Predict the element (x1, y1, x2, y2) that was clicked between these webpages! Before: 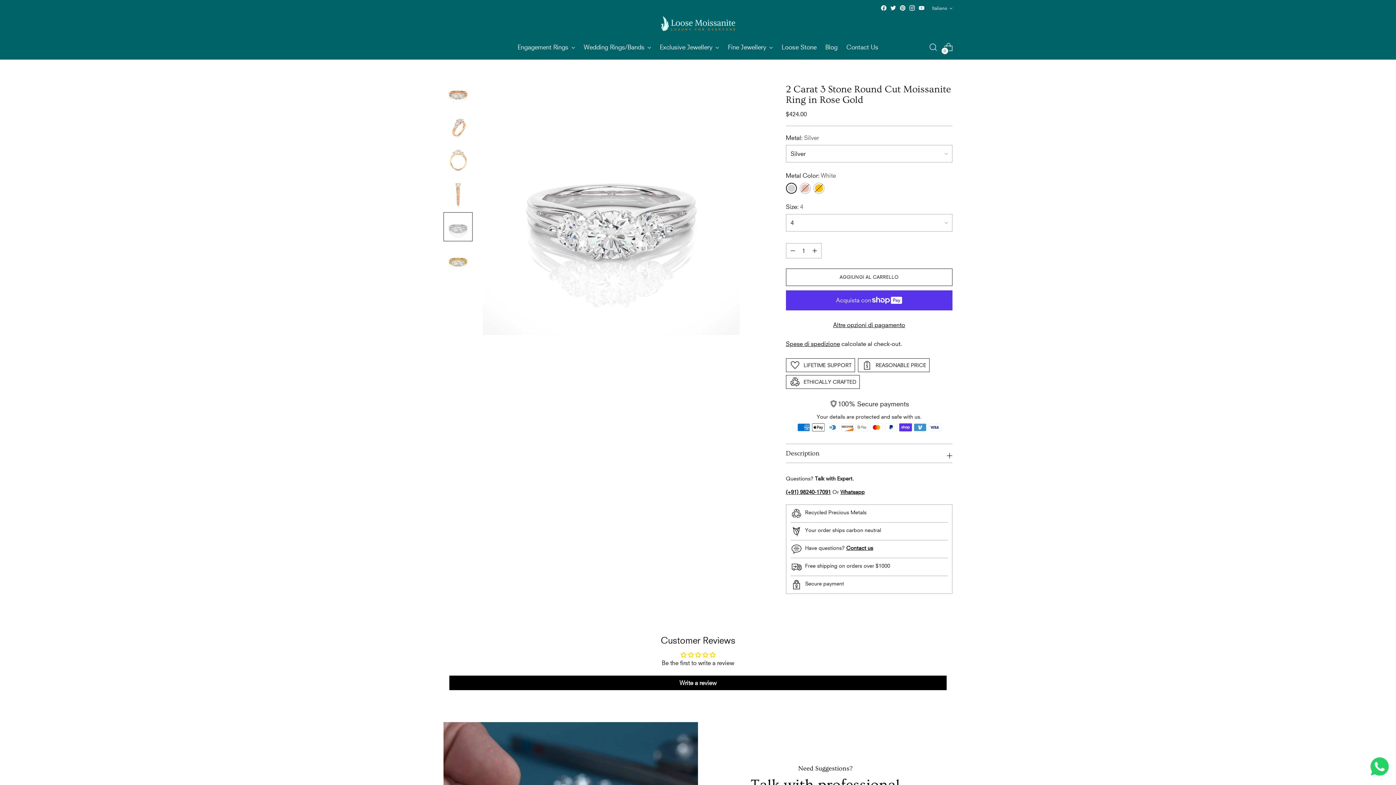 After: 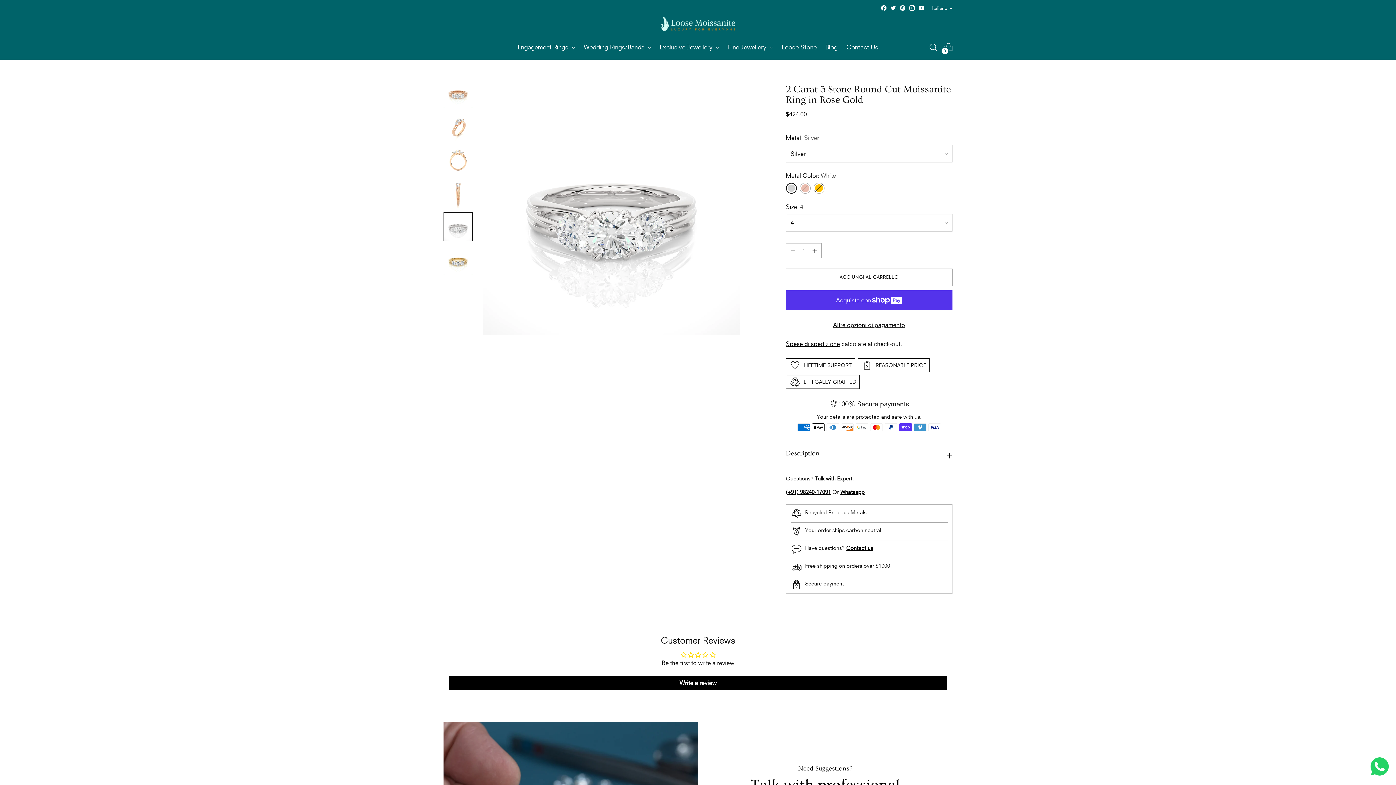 Action: bbox: (909, 4, 915, 11)